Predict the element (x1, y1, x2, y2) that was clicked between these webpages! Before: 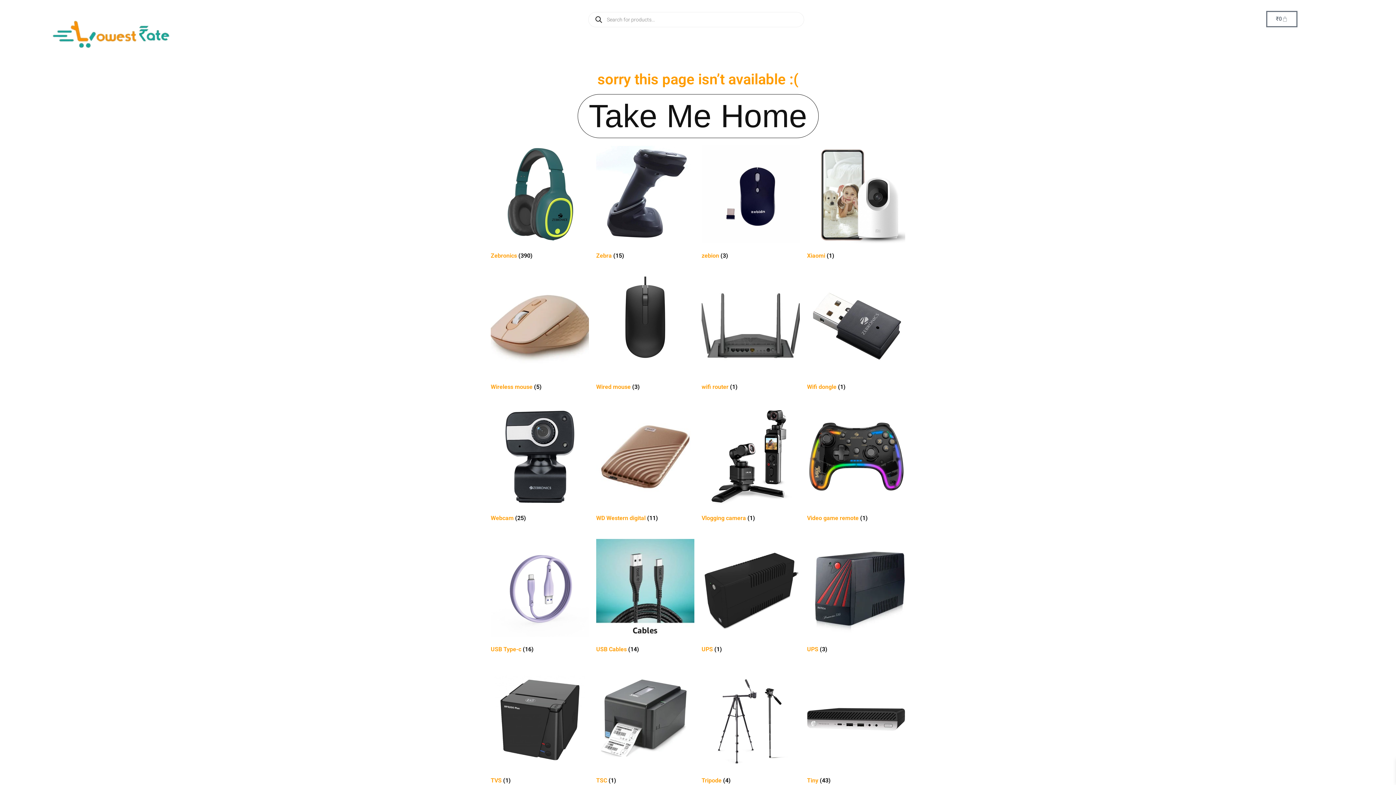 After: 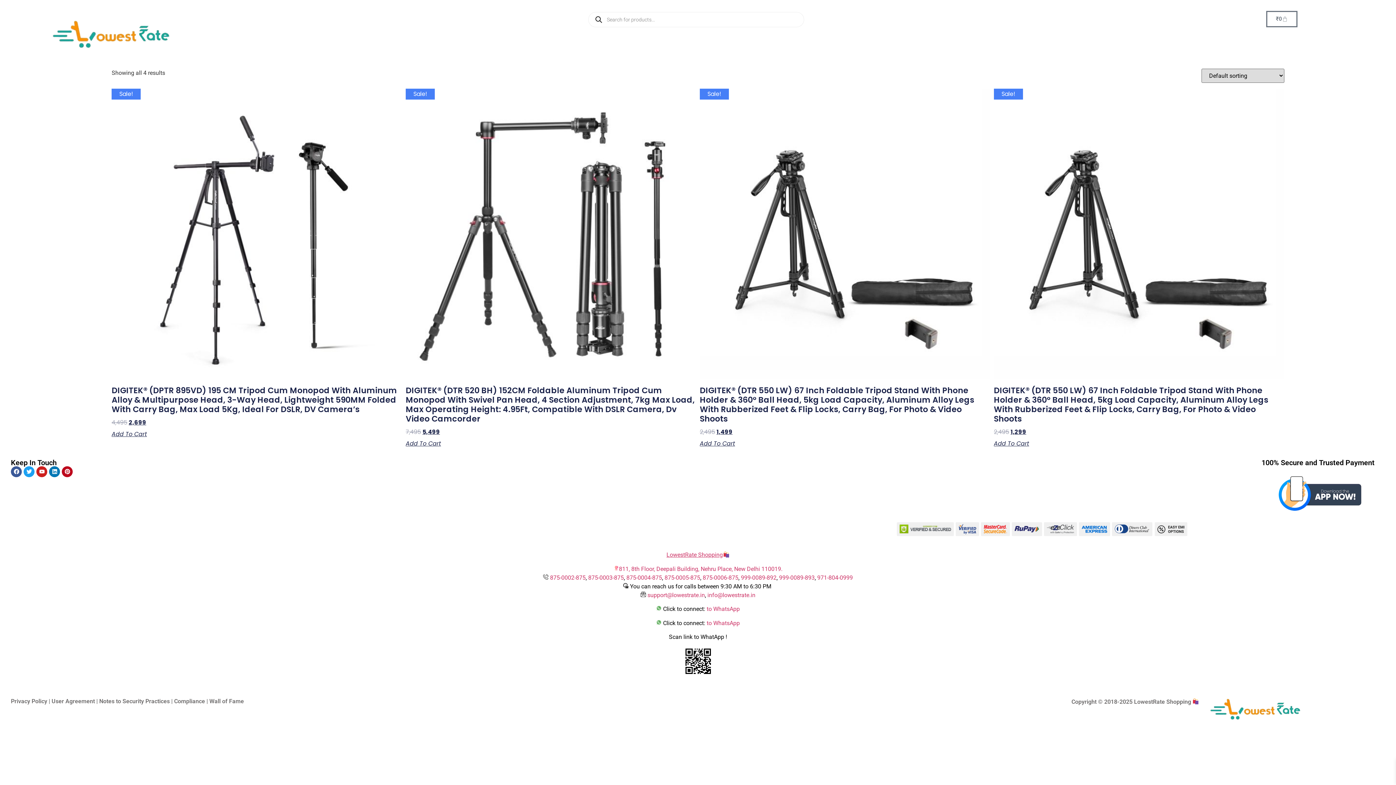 Action: label: Visit product category Tripode bbox: (701, 670, 800, 787)